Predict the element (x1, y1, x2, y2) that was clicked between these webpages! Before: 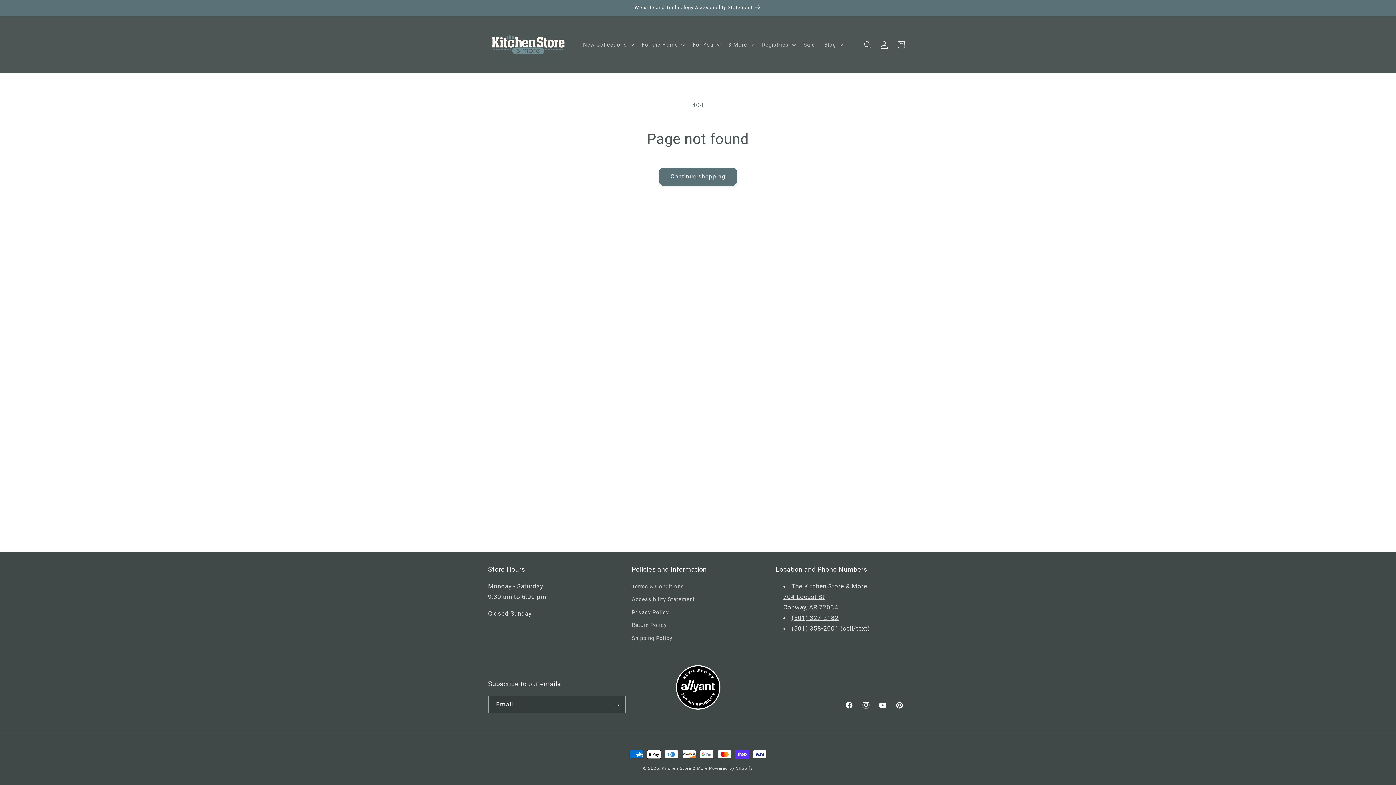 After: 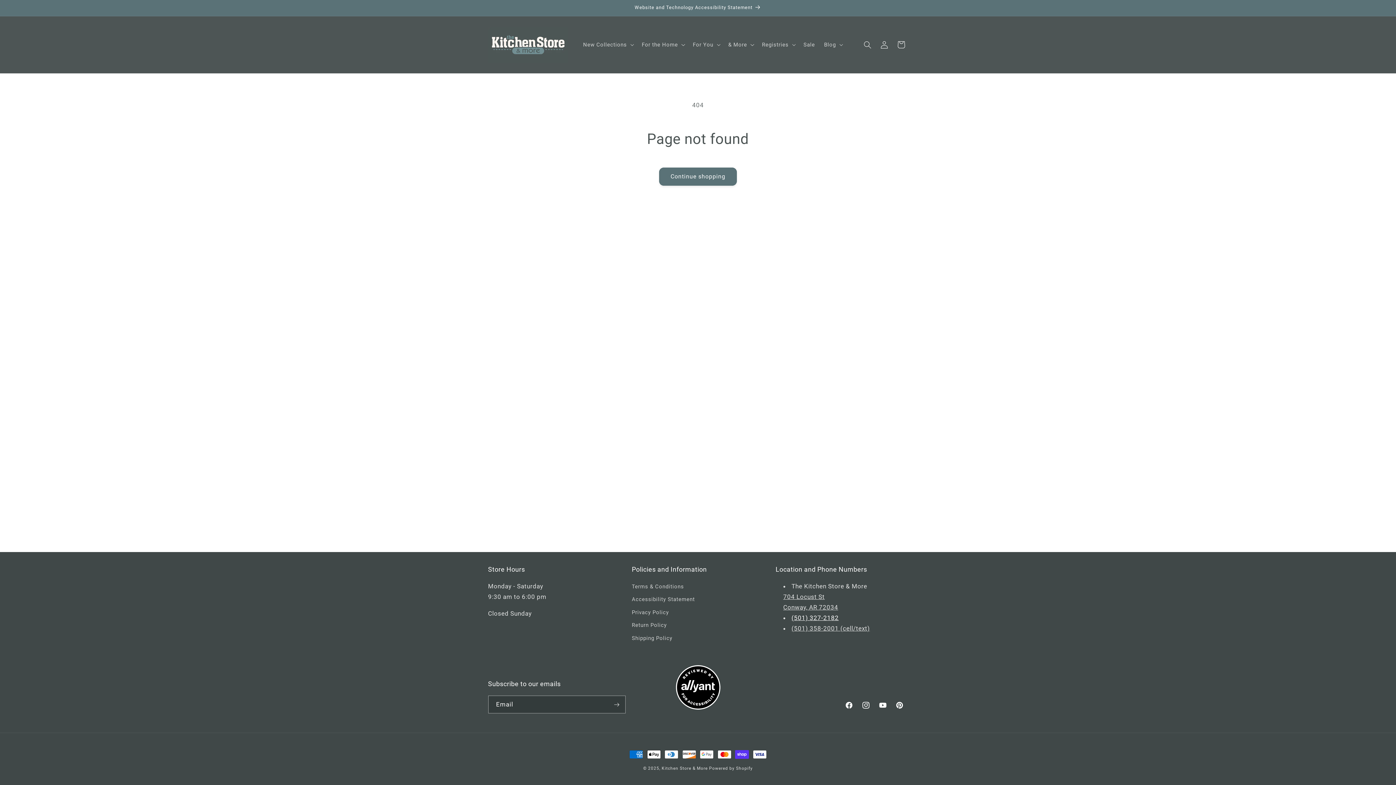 Action: label: (501) 327-2182 bbox: (791, 614, 838, 621)